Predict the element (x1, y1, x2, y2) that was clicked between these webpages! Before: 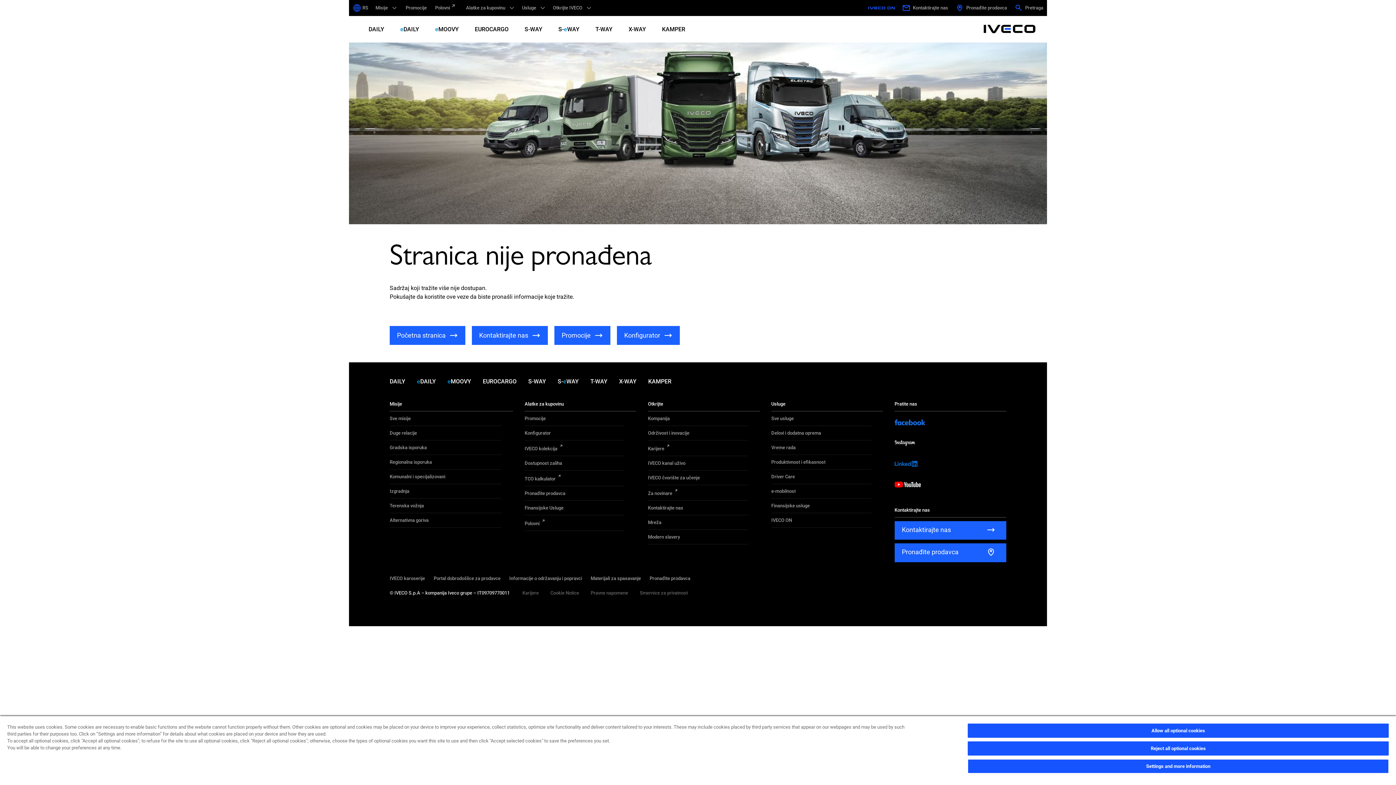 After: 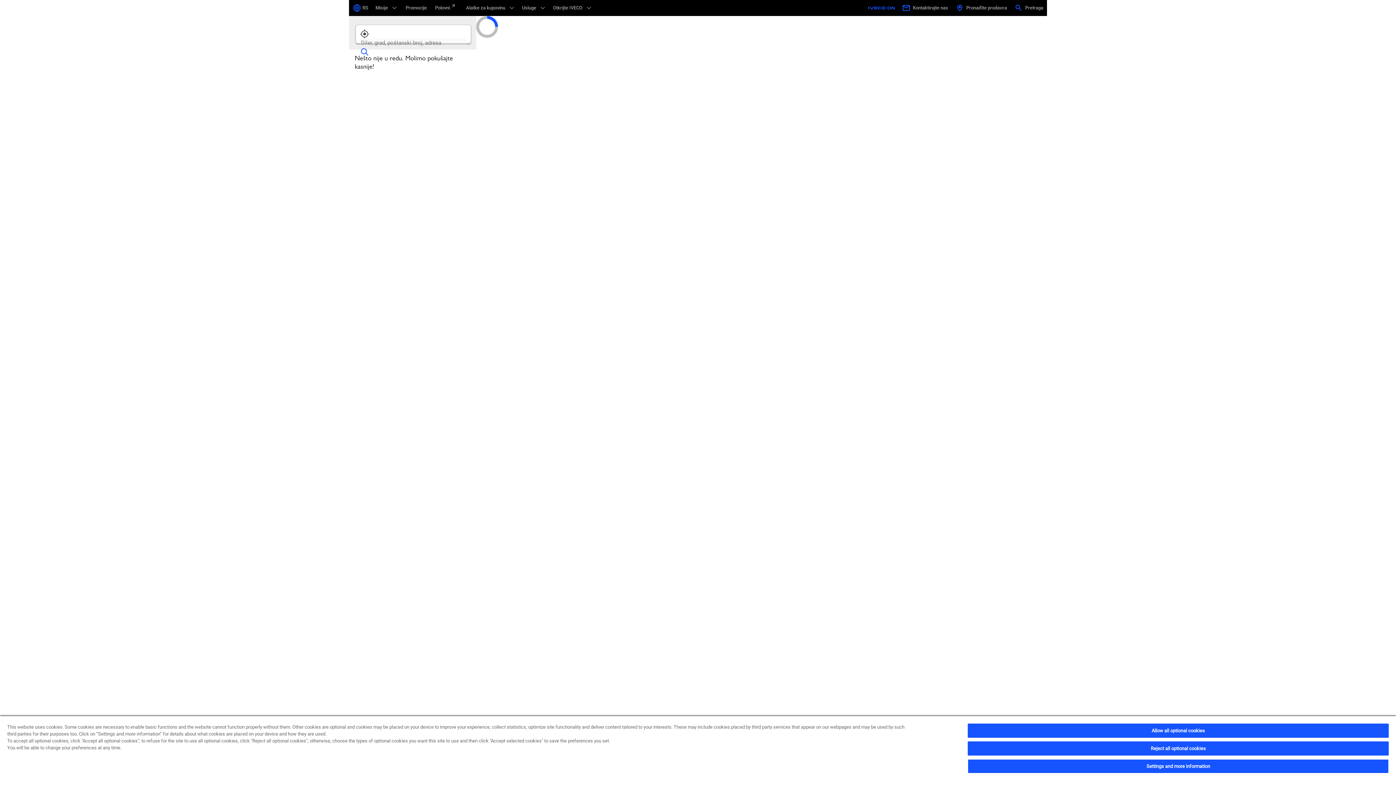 Action: label: _ bbox: (952, 0, 1011, 16)